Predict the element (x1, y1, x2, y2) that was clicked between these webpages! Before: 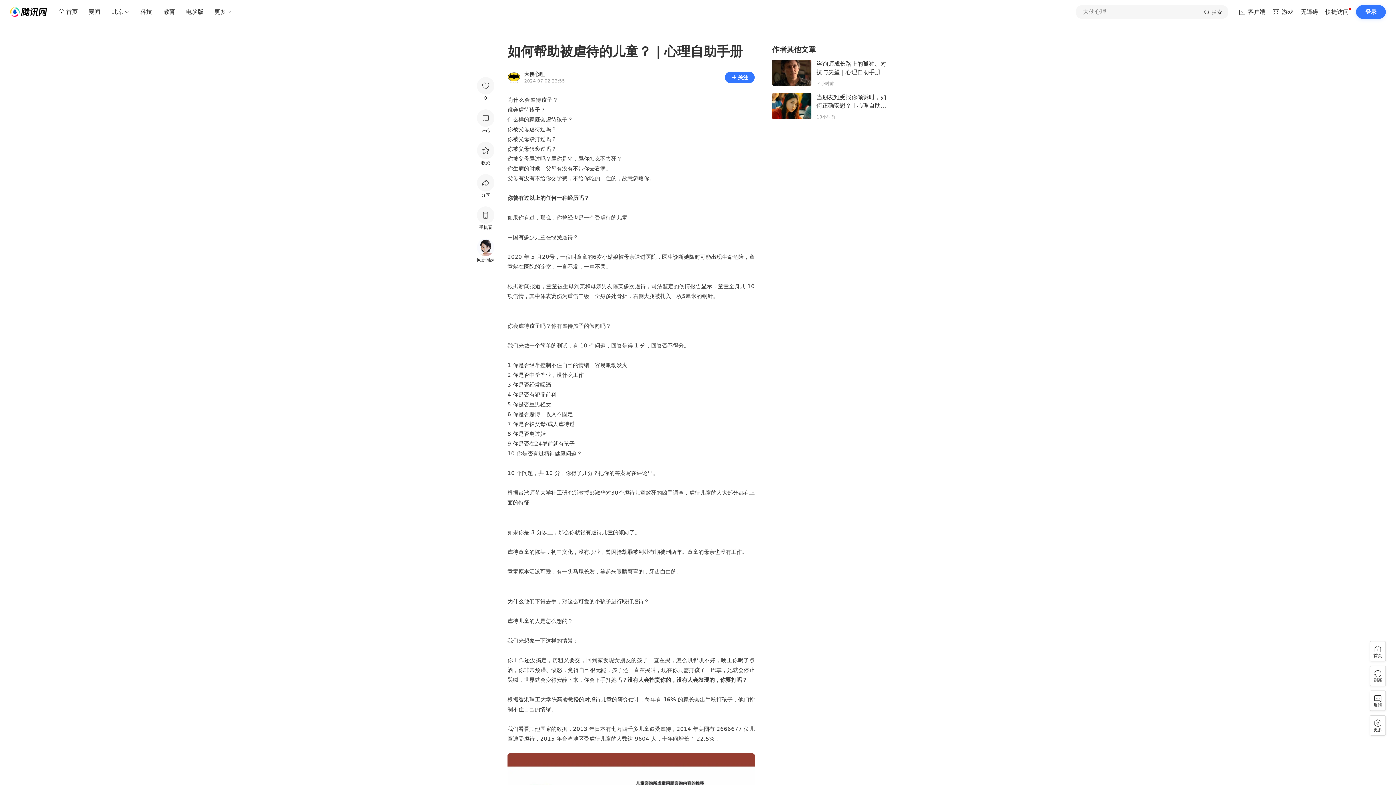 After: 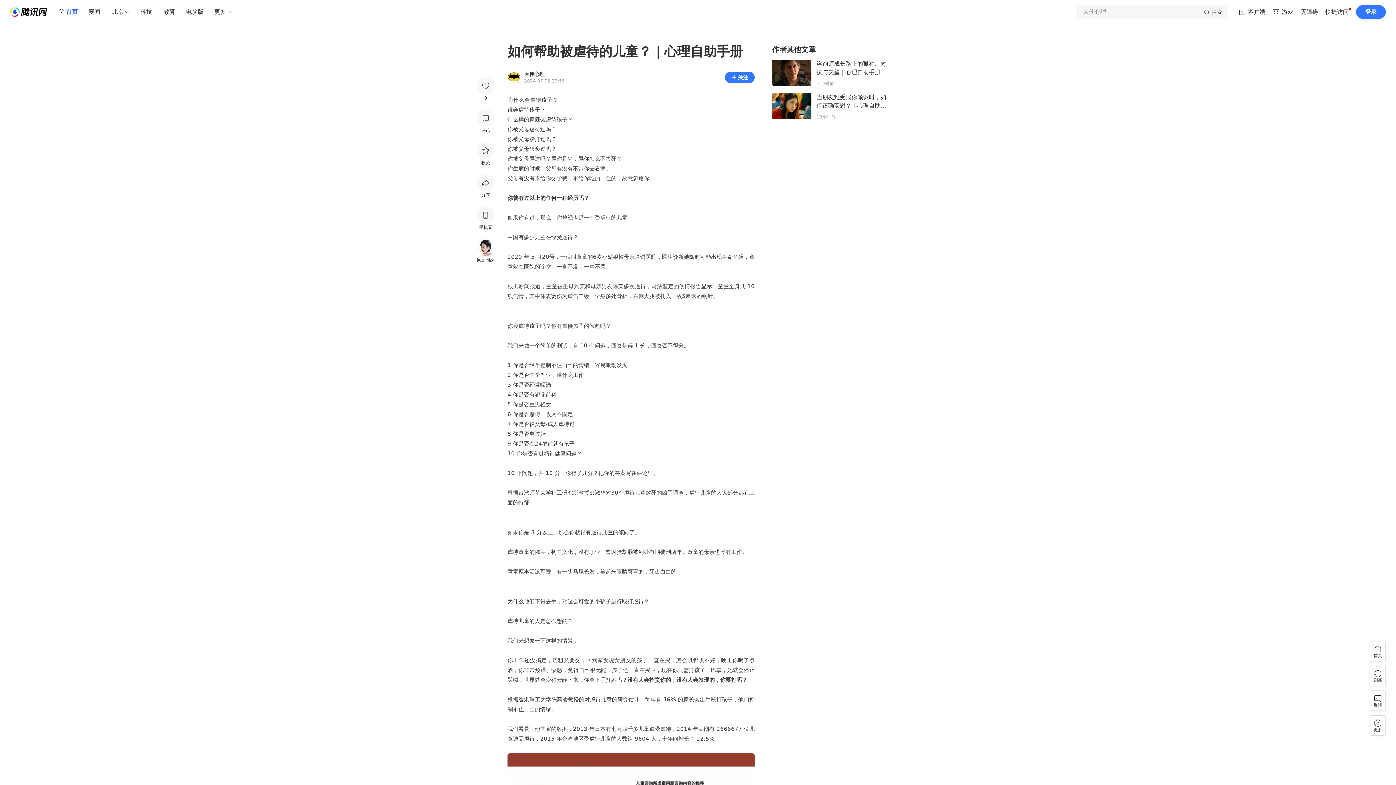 Action: bbox: (52, 5, 82, 18) label: 首页